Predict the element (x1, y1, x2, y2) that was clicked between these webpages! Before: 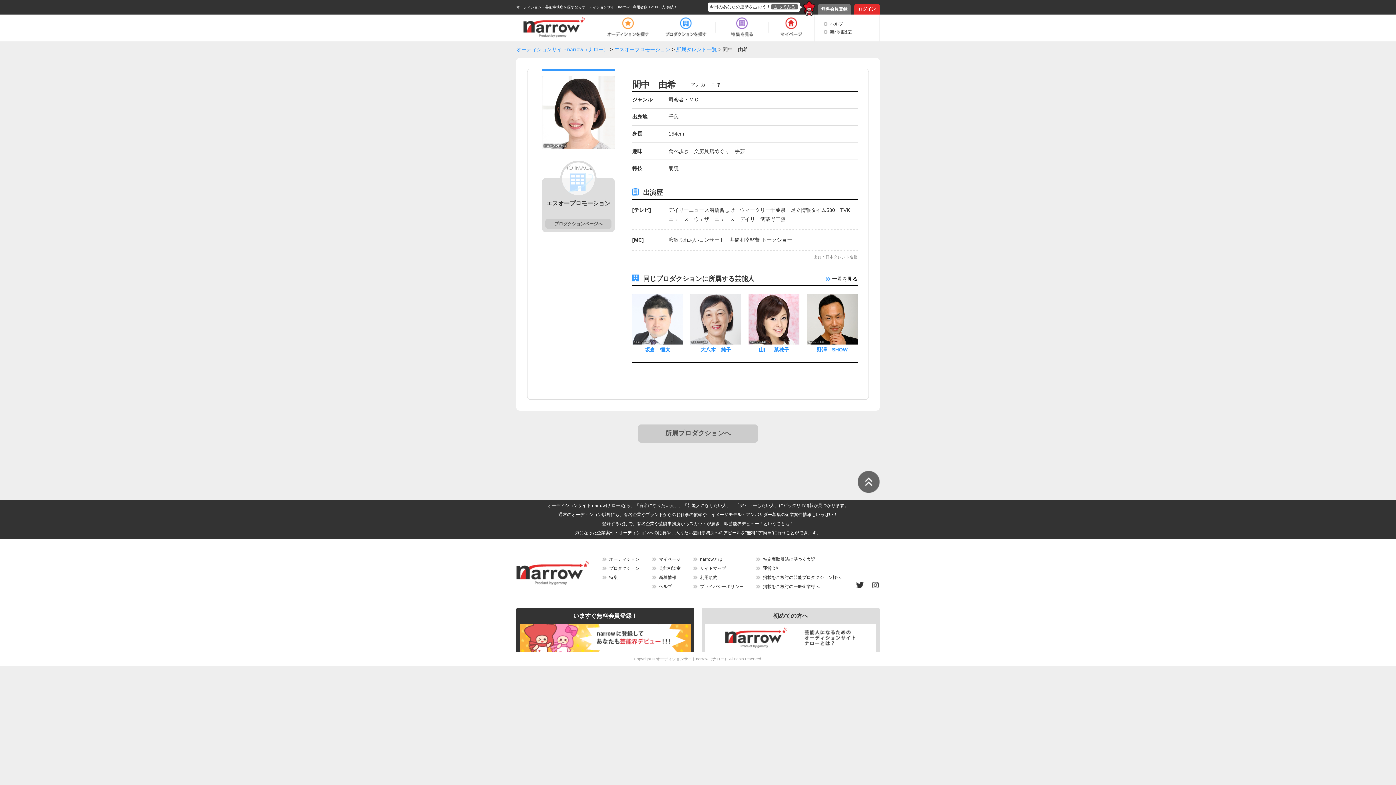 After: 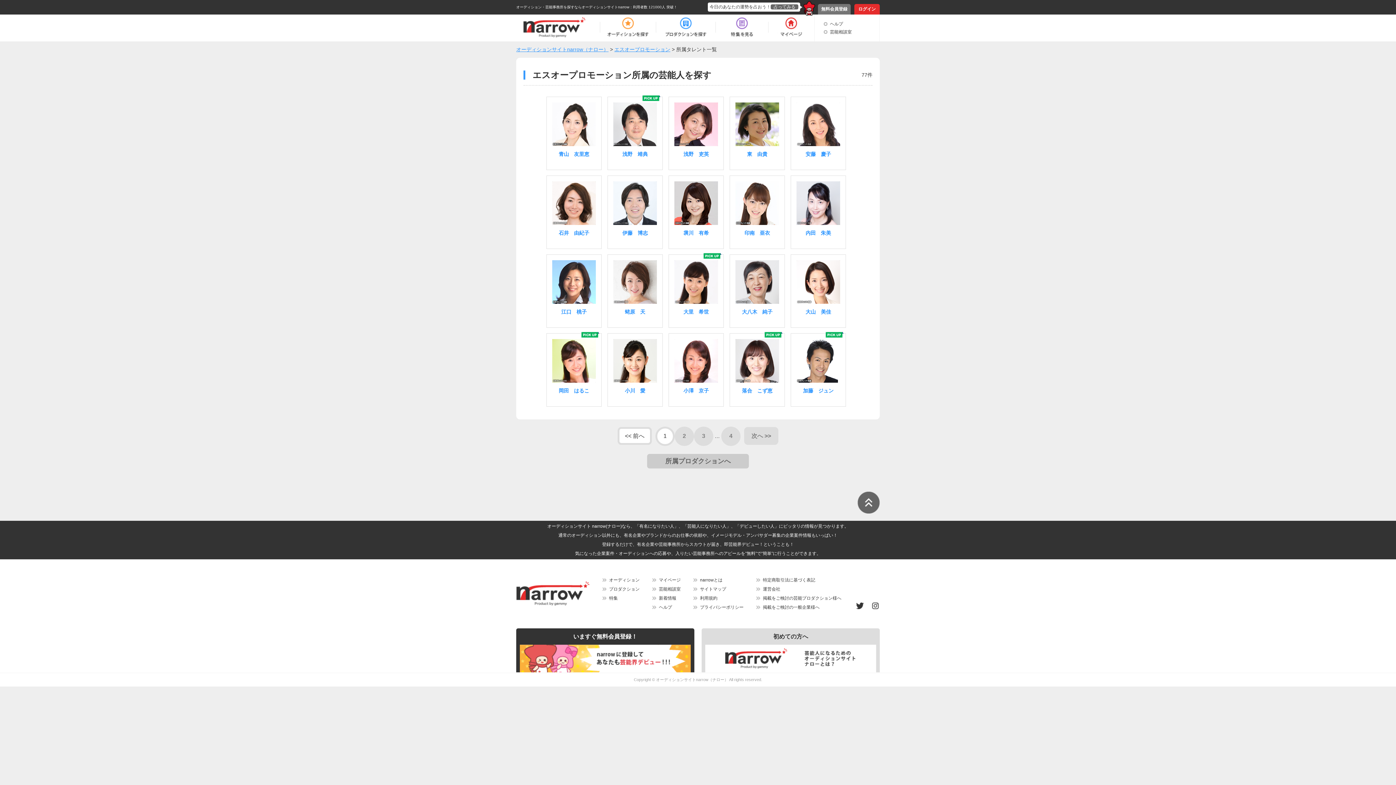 Action: label: 所属タレント一覧 bbox: (676, 46, 717, 52)